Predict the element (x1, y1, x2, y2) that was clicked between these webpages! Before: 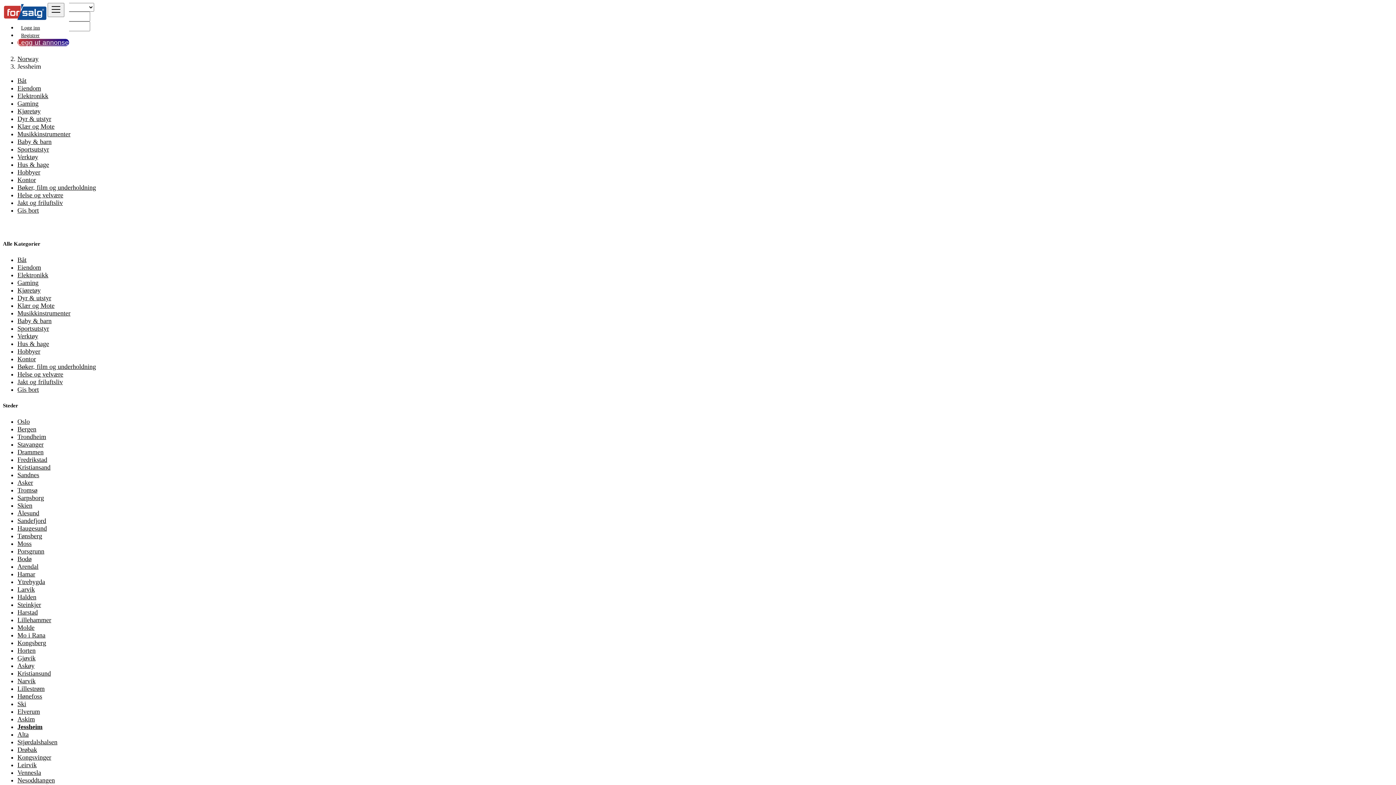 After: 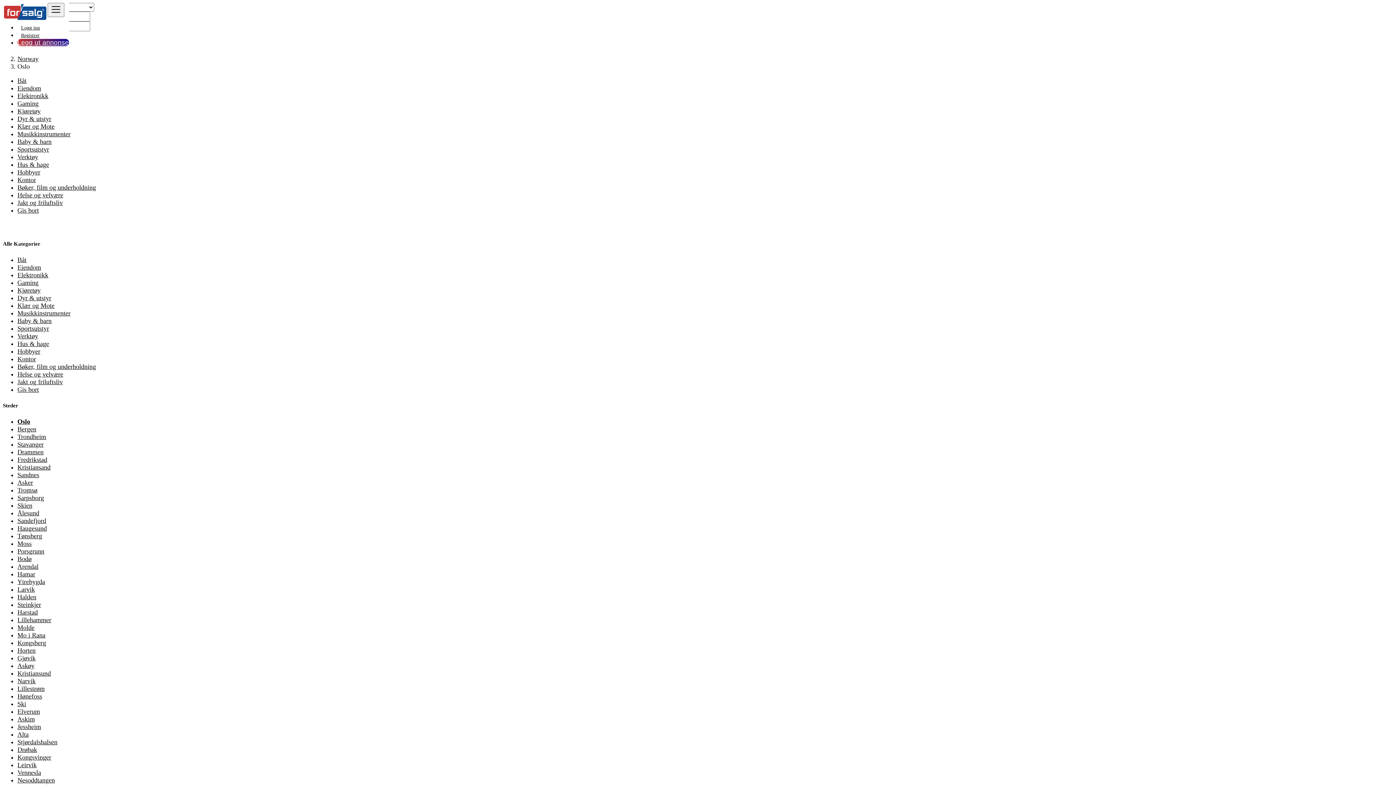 Action: label: Oslo bbox: (17, 418, 29, 425)